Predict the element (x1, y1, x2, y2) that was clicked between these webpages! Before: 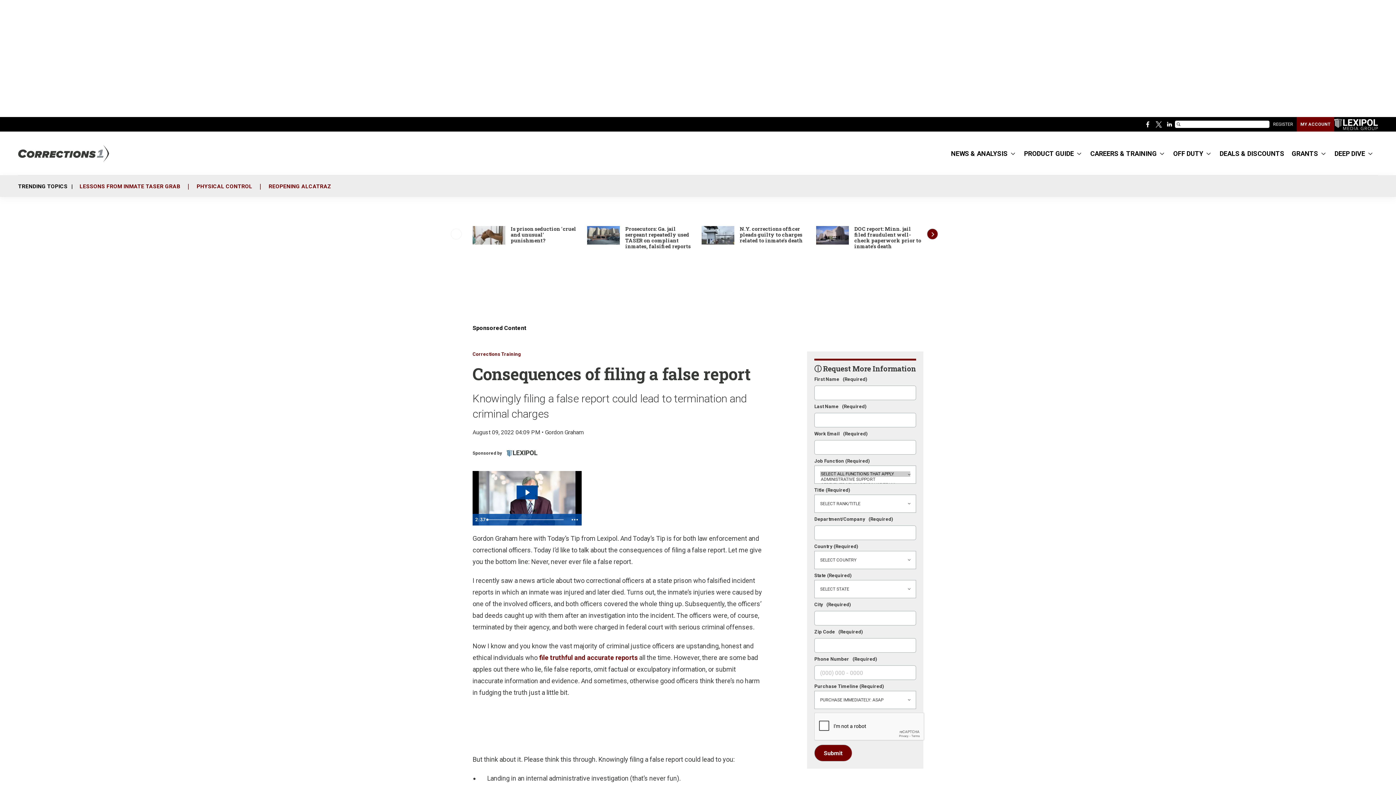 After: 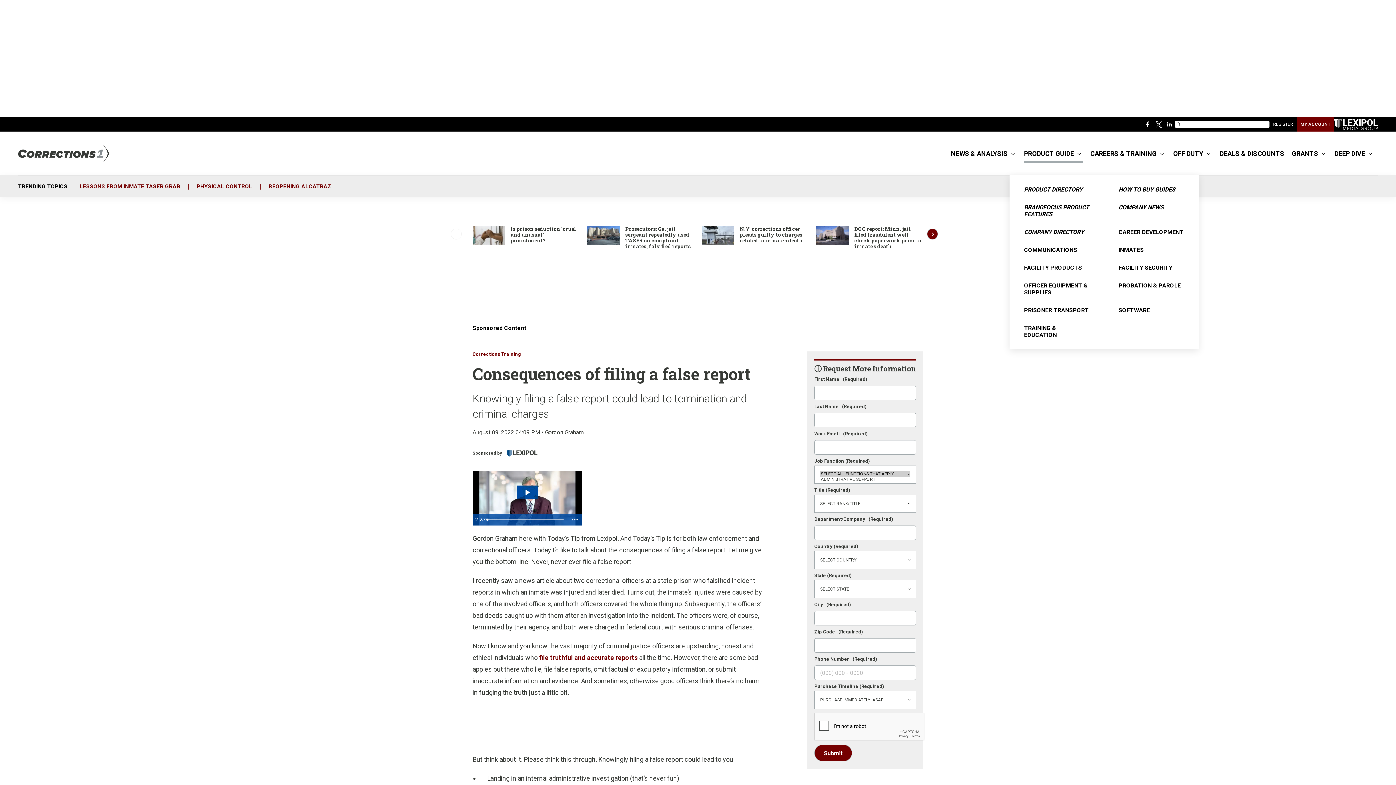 Action: bbox: (1077, 131, 1081, 175) label: More